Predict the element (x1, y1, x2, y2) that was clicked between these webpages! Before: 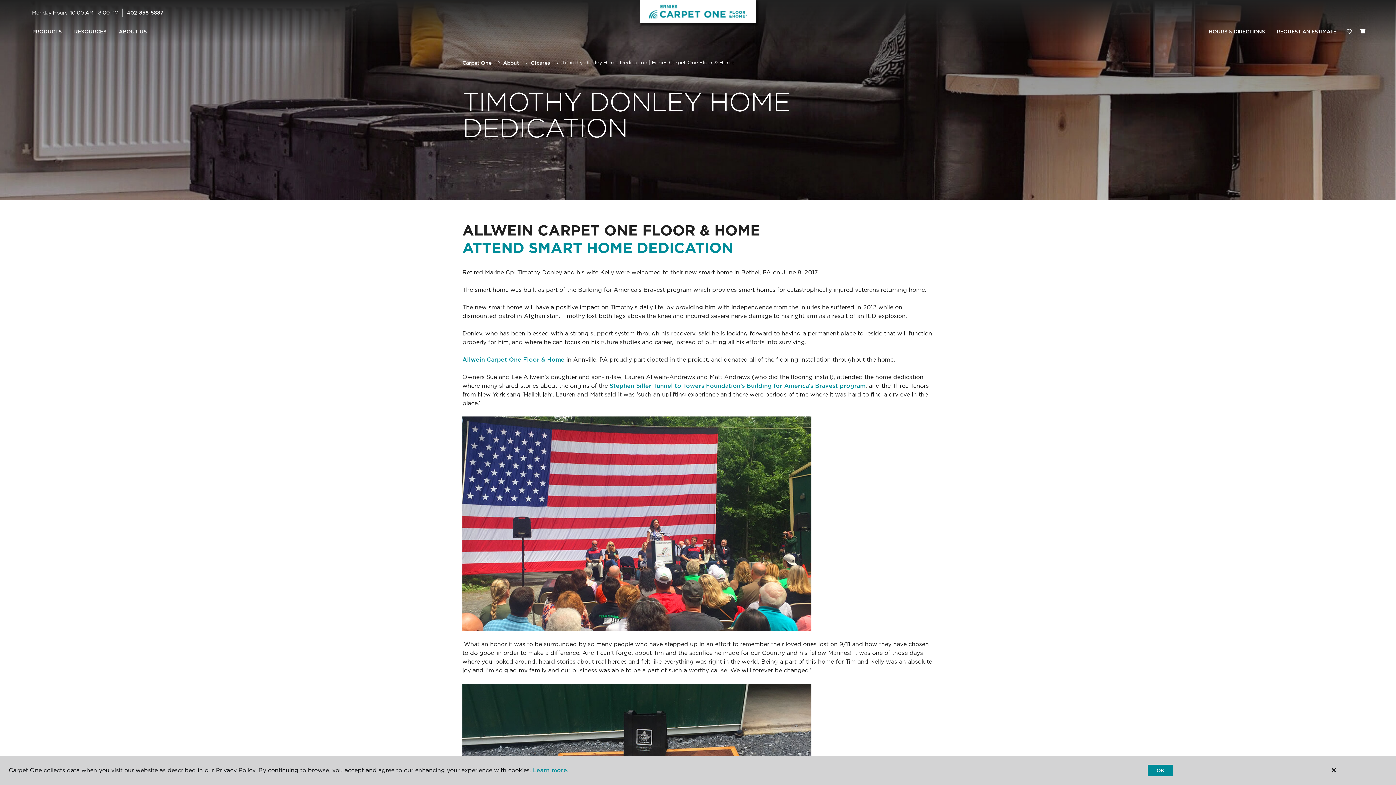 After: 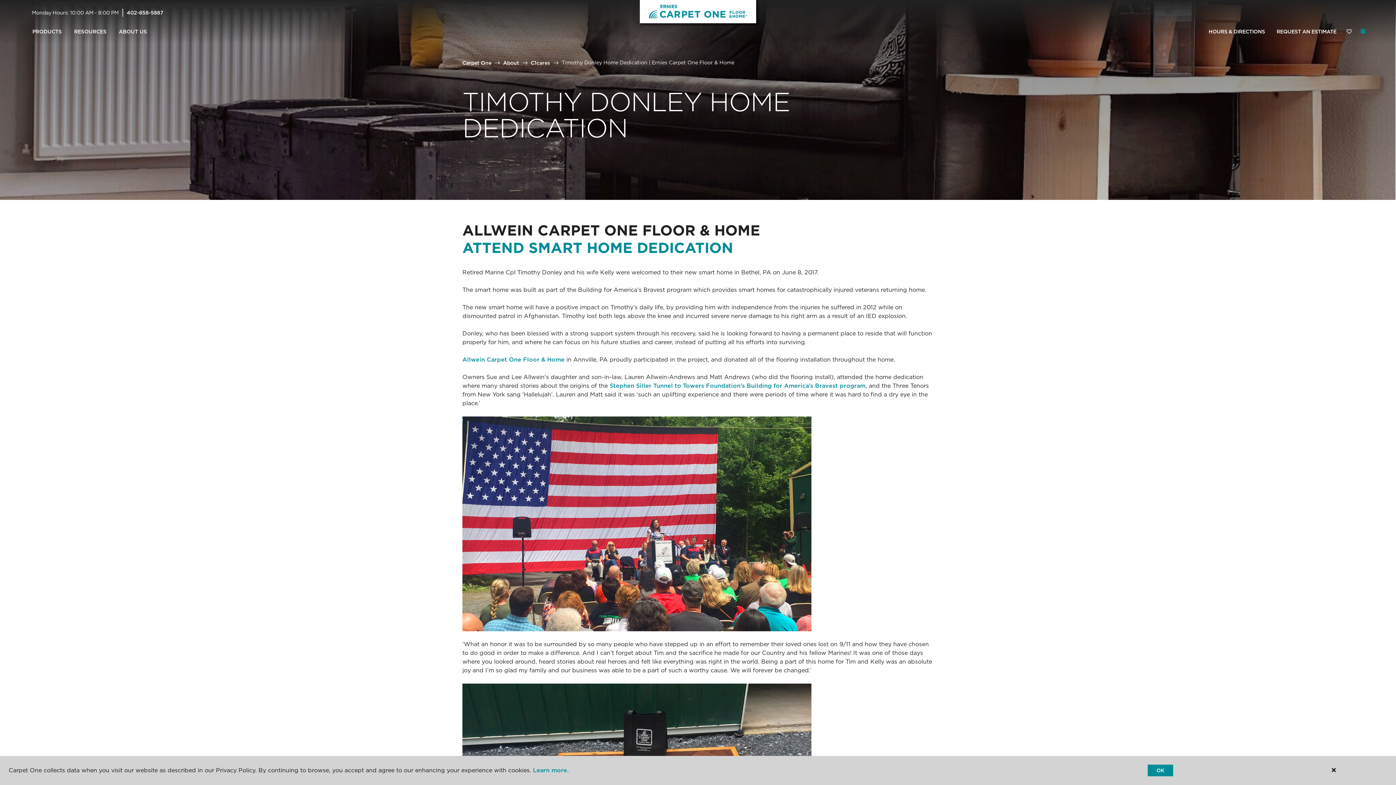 Action: label: (0 ITEMS) bbox: (1360, 28, 1365, 33)